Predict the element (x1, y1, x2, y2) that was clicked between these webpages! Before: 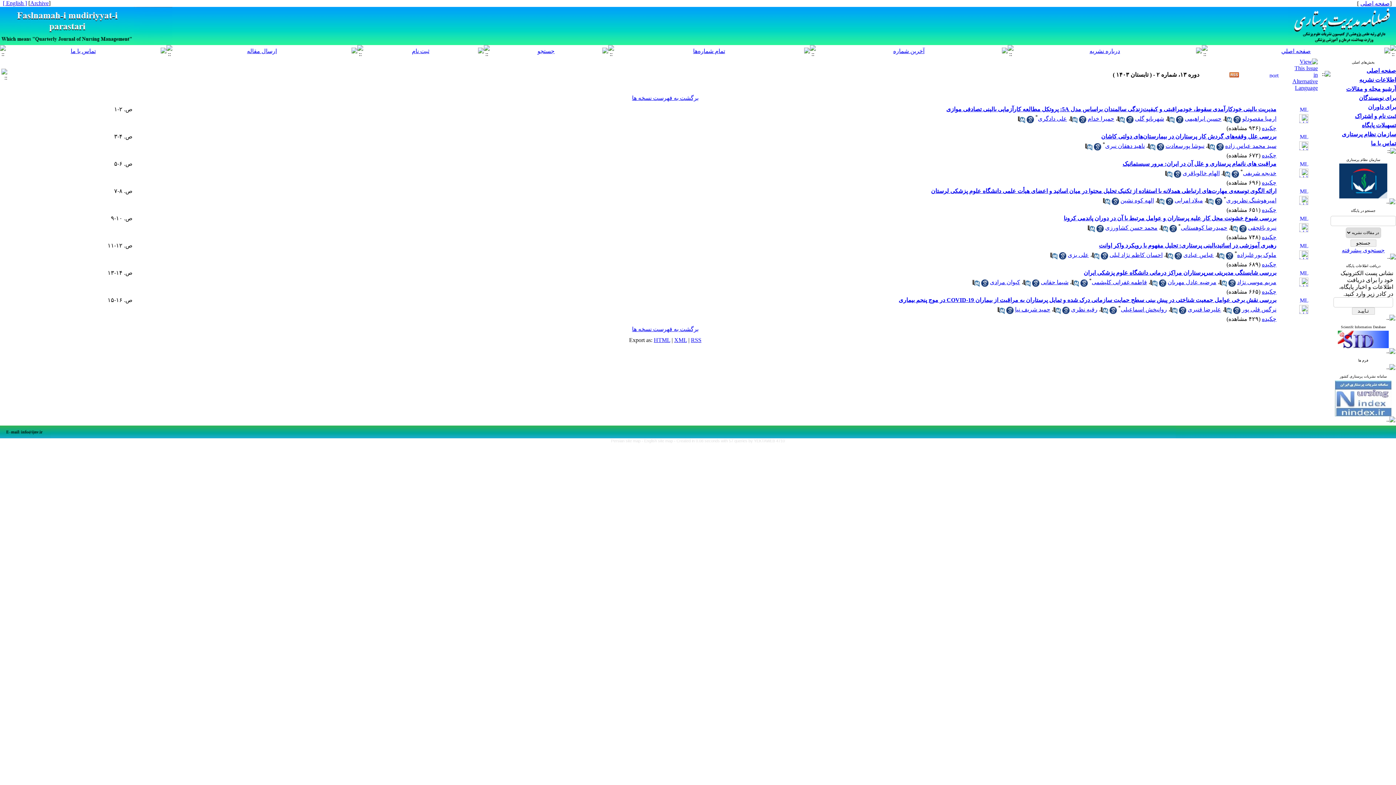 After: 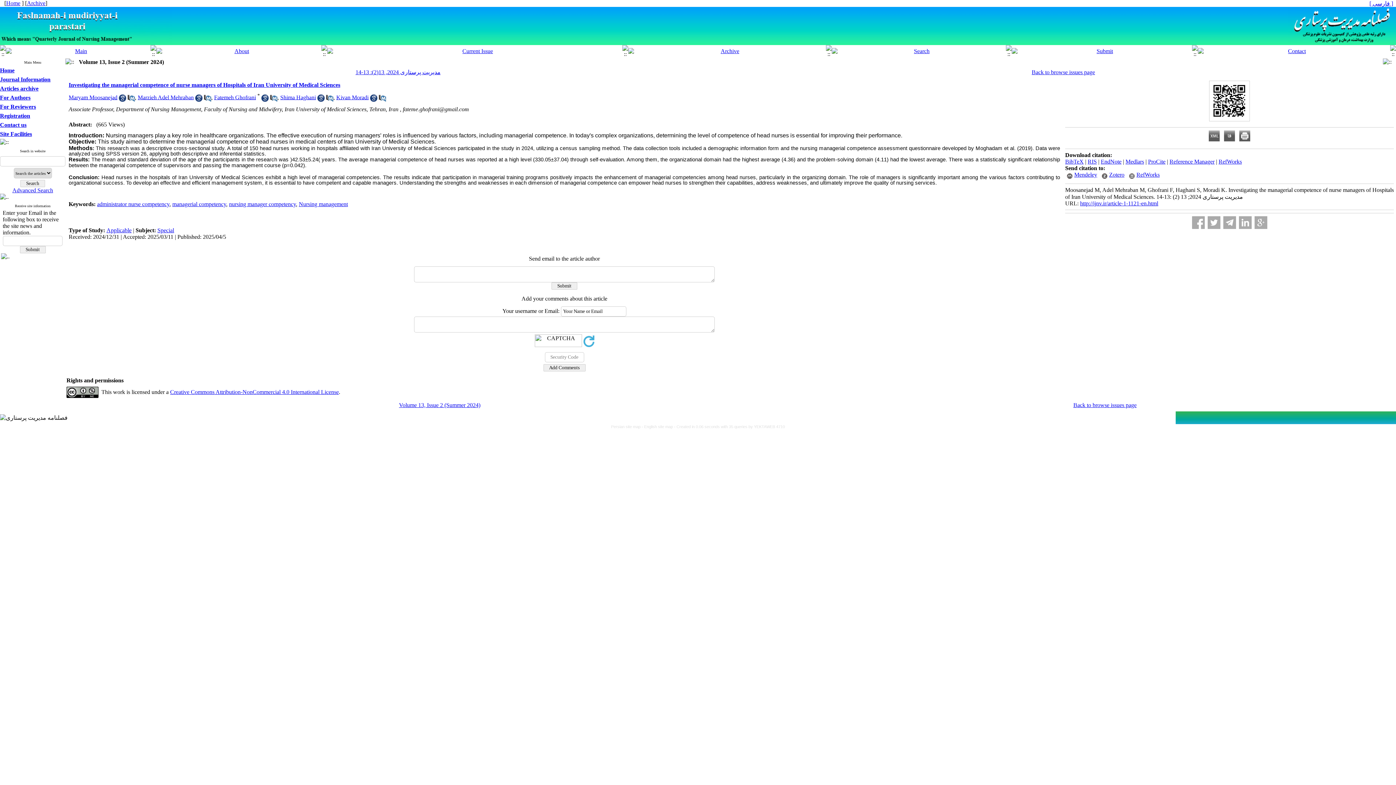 Action: bbox: (1299, 281, 1308, 288)